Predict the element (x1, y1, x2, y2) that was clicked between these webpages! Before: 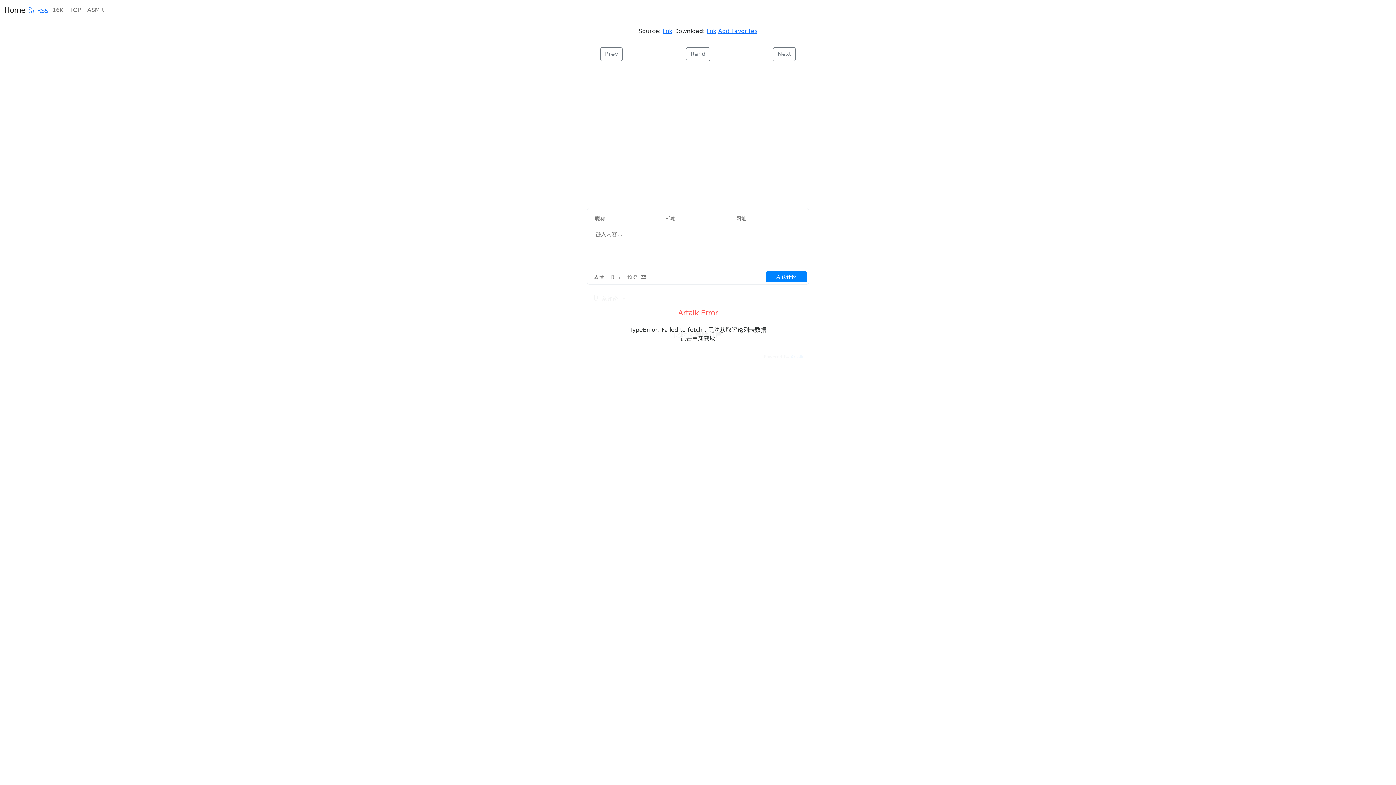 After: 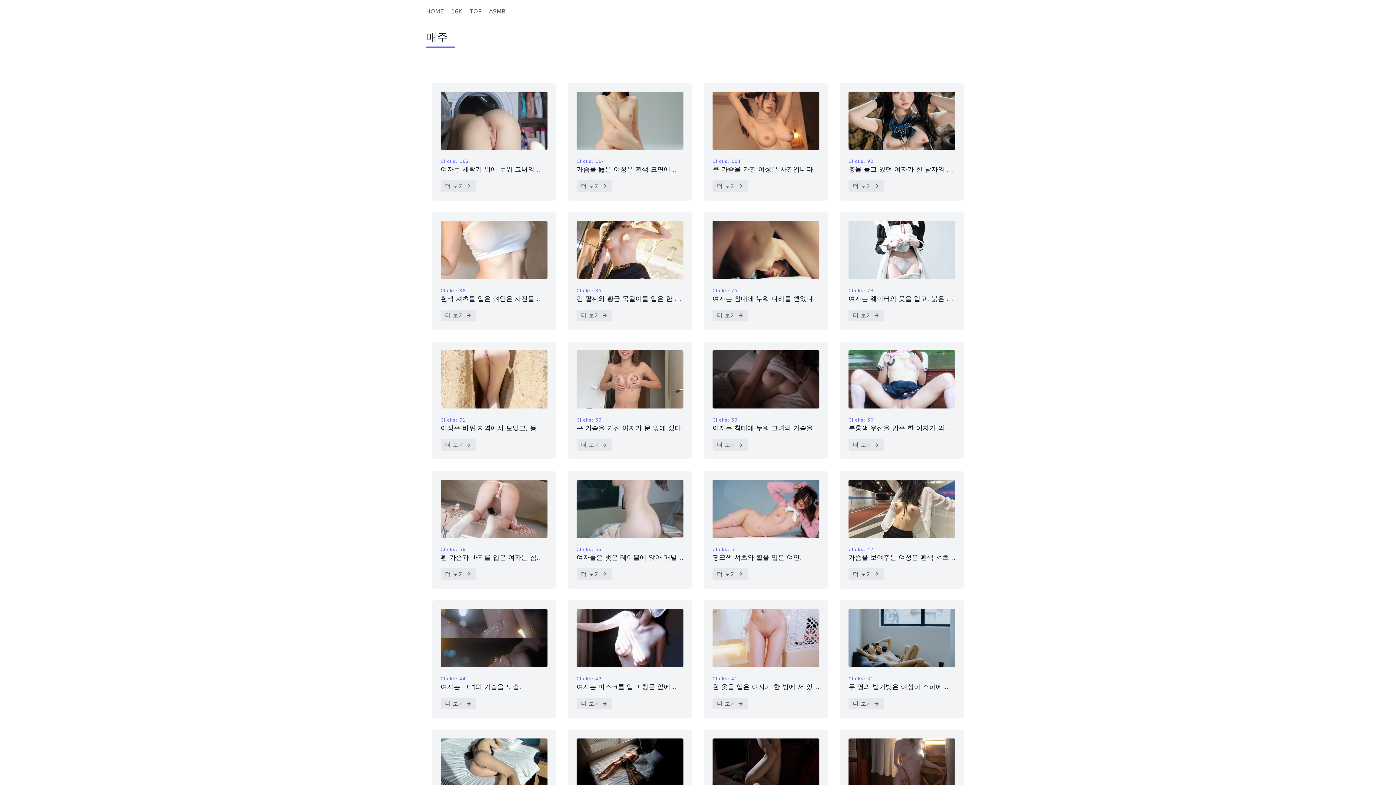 Action: label: TOP bbox: (66, 2, 84, 17)